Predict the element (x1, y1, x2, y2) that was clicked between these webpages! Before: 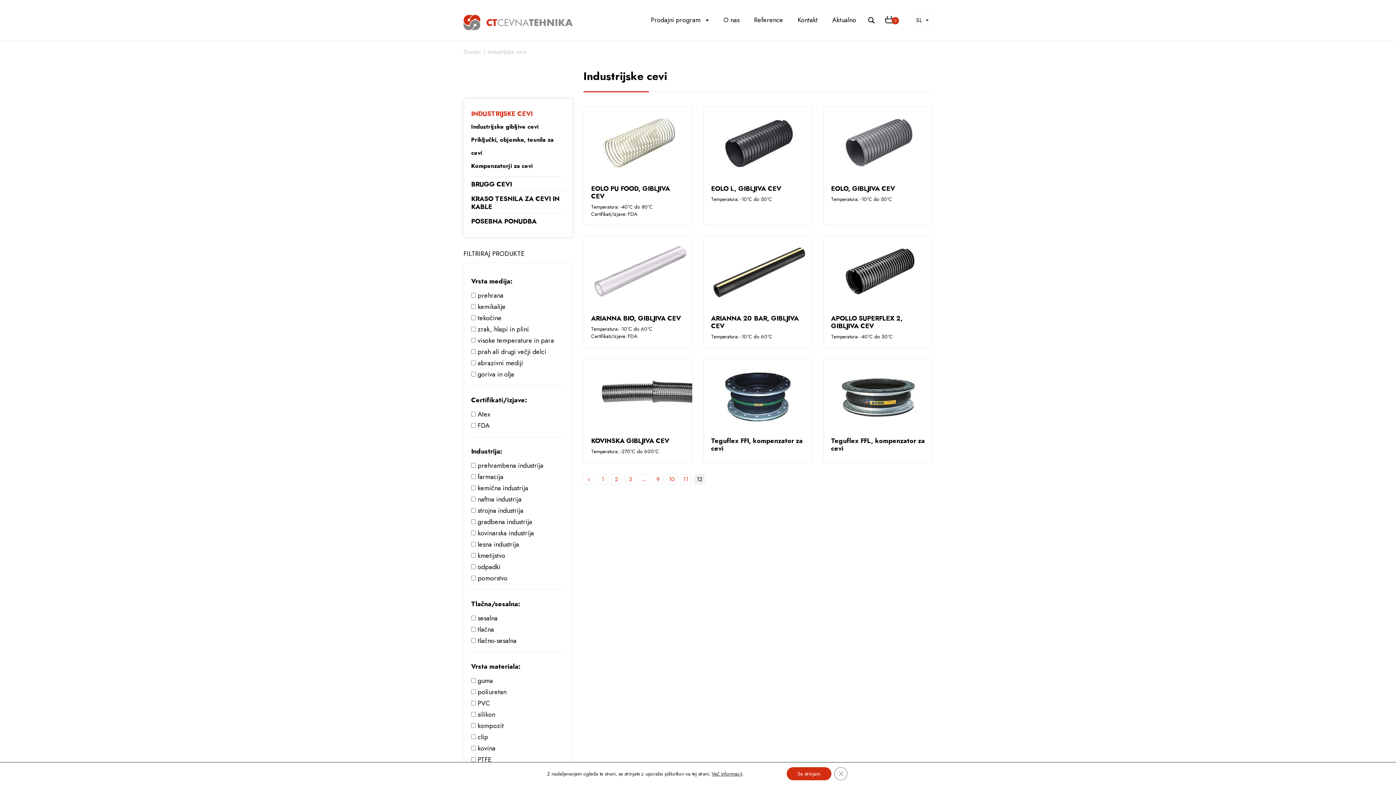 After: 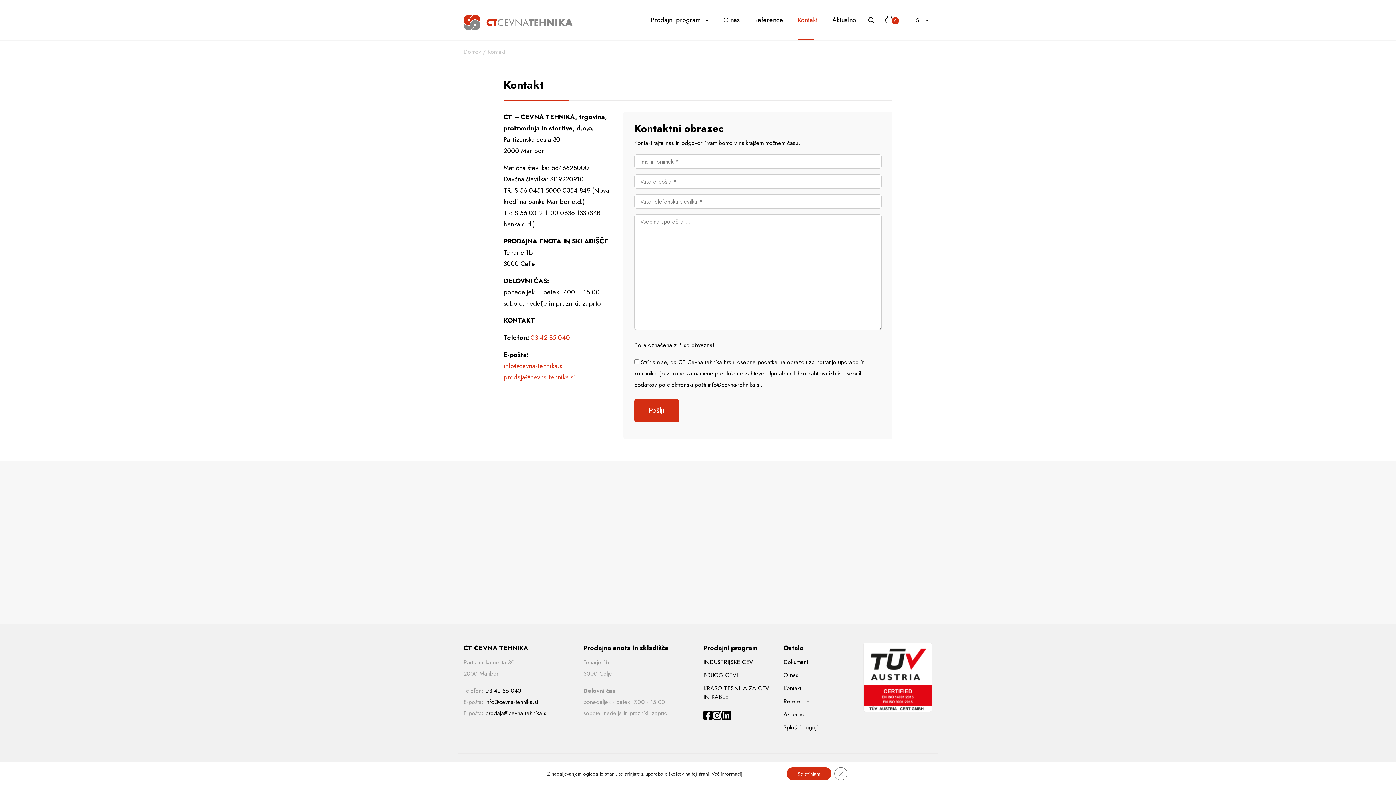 Action: label: Kontakt bbox: (790, 7, 825, 33)